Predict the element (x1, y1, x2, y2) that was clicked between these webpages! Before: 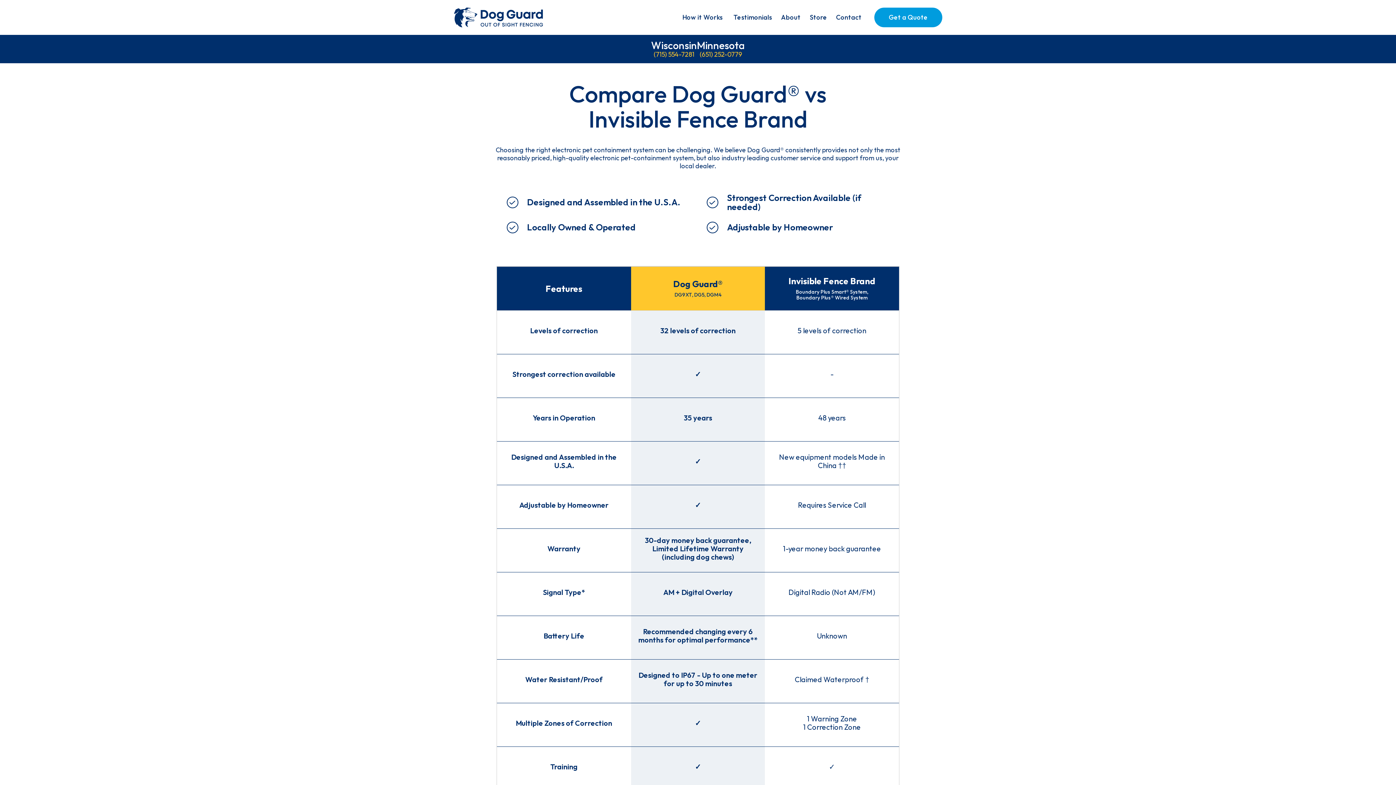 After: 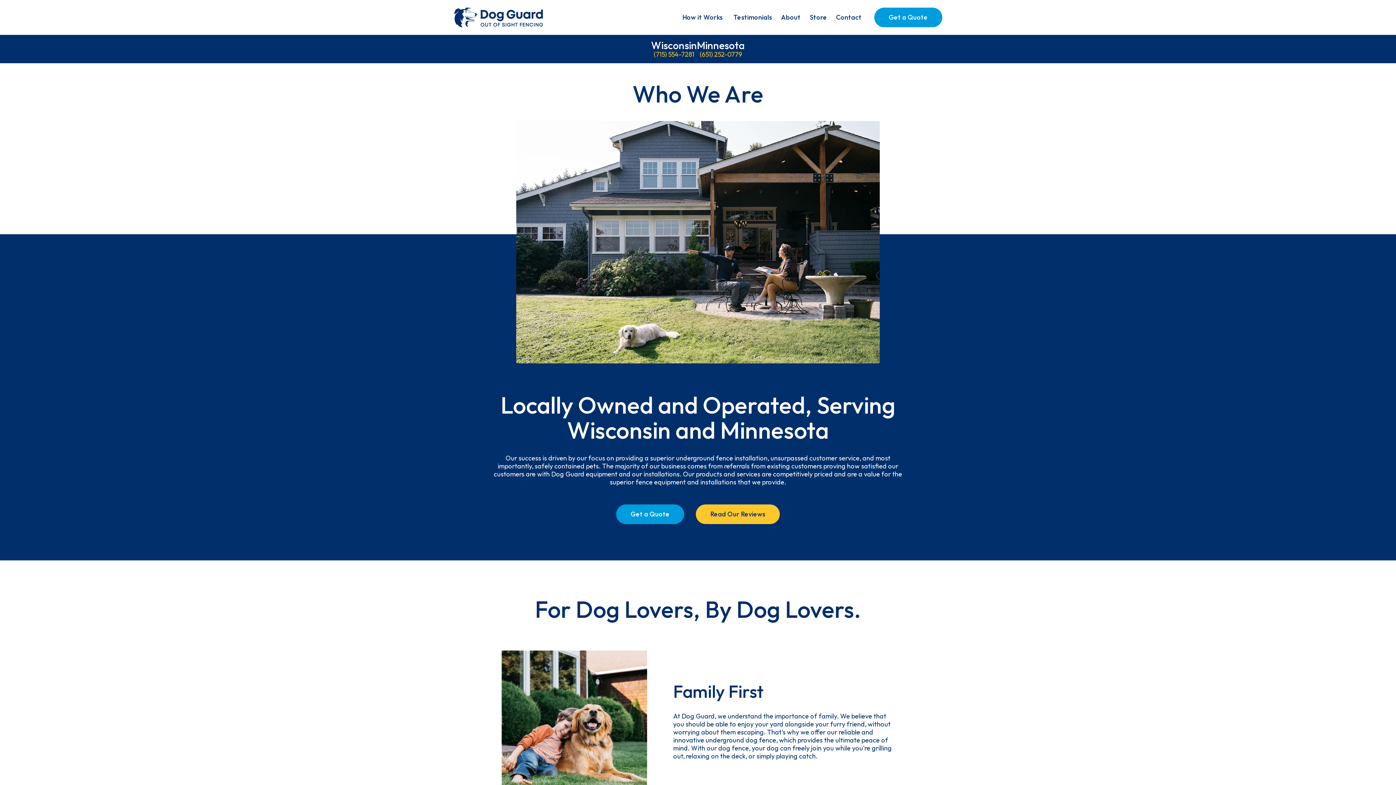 Action: label: About bbox: (777, 8, 804, 26)